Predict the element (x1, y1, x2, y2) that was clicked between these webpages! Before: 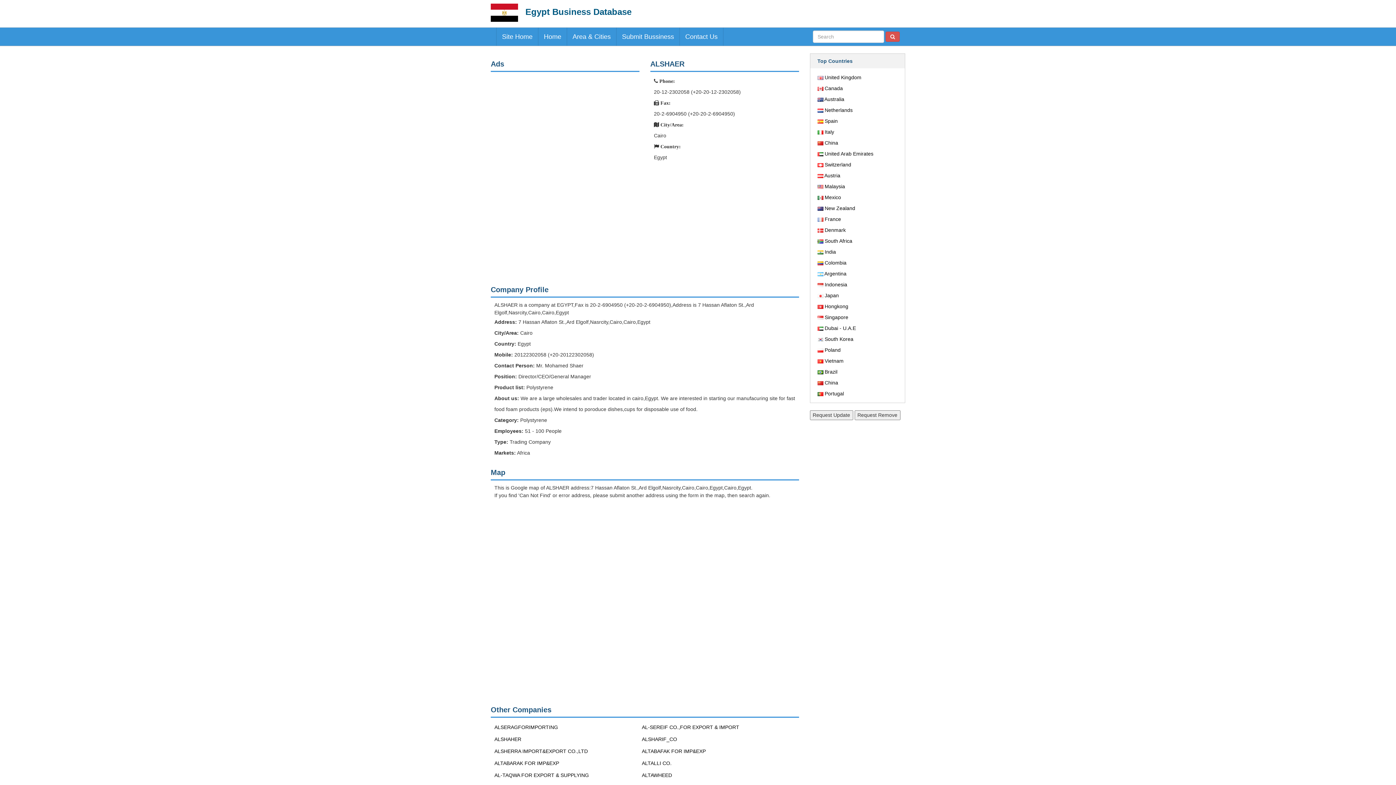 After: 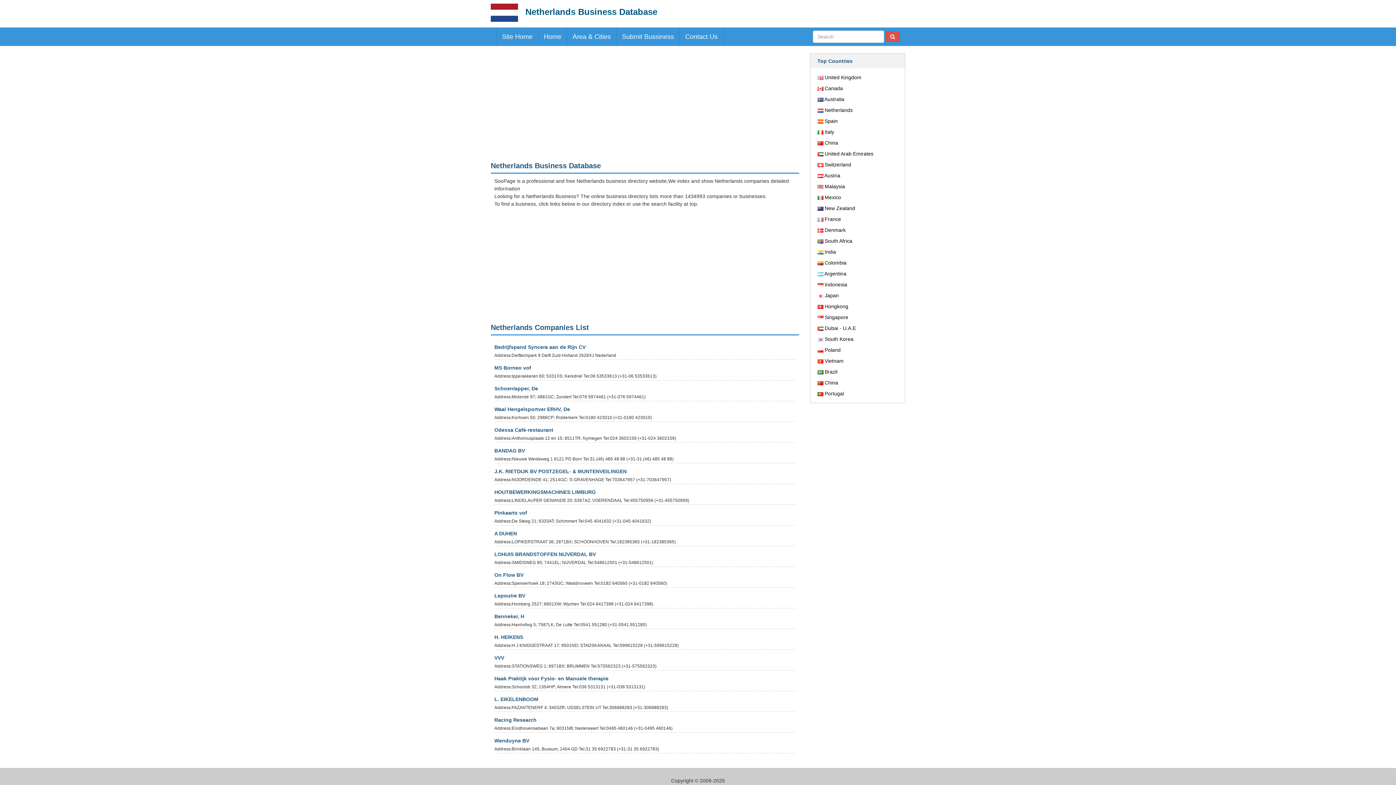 Action: label: Netherlands bbox: (824, 107, 852, 113)